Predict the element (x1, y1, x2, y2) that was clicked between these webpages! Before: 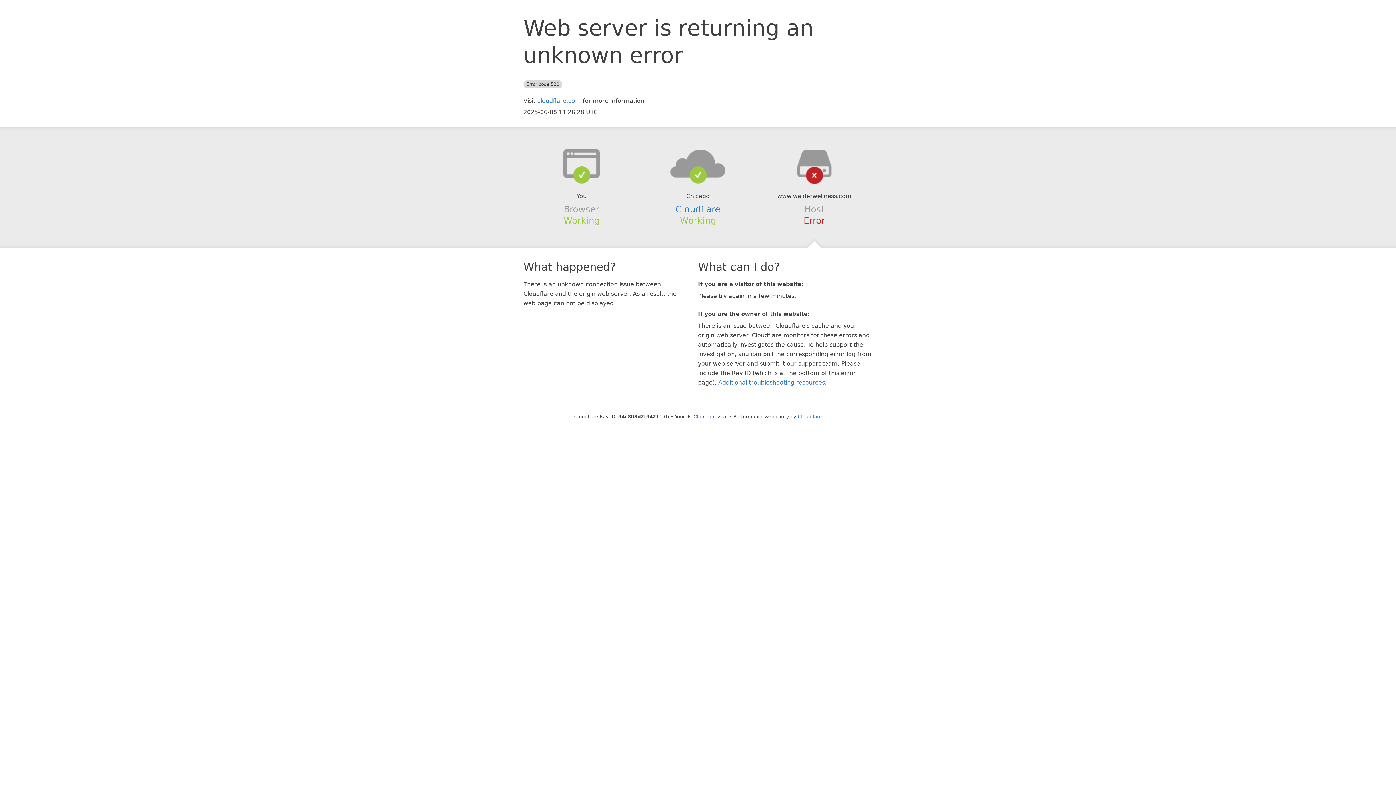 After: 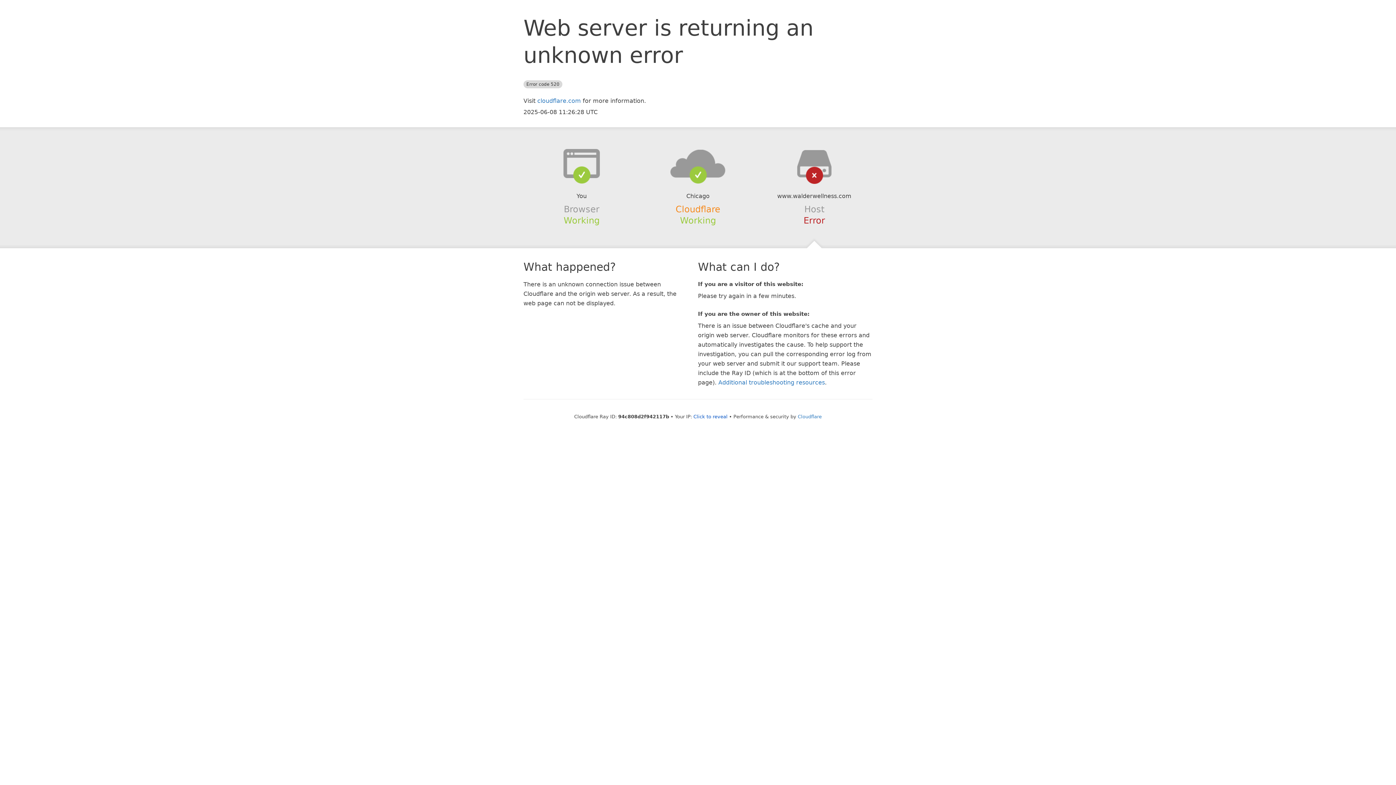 Action: label: Cloudflare bbox: (675, 204, 720, 214)